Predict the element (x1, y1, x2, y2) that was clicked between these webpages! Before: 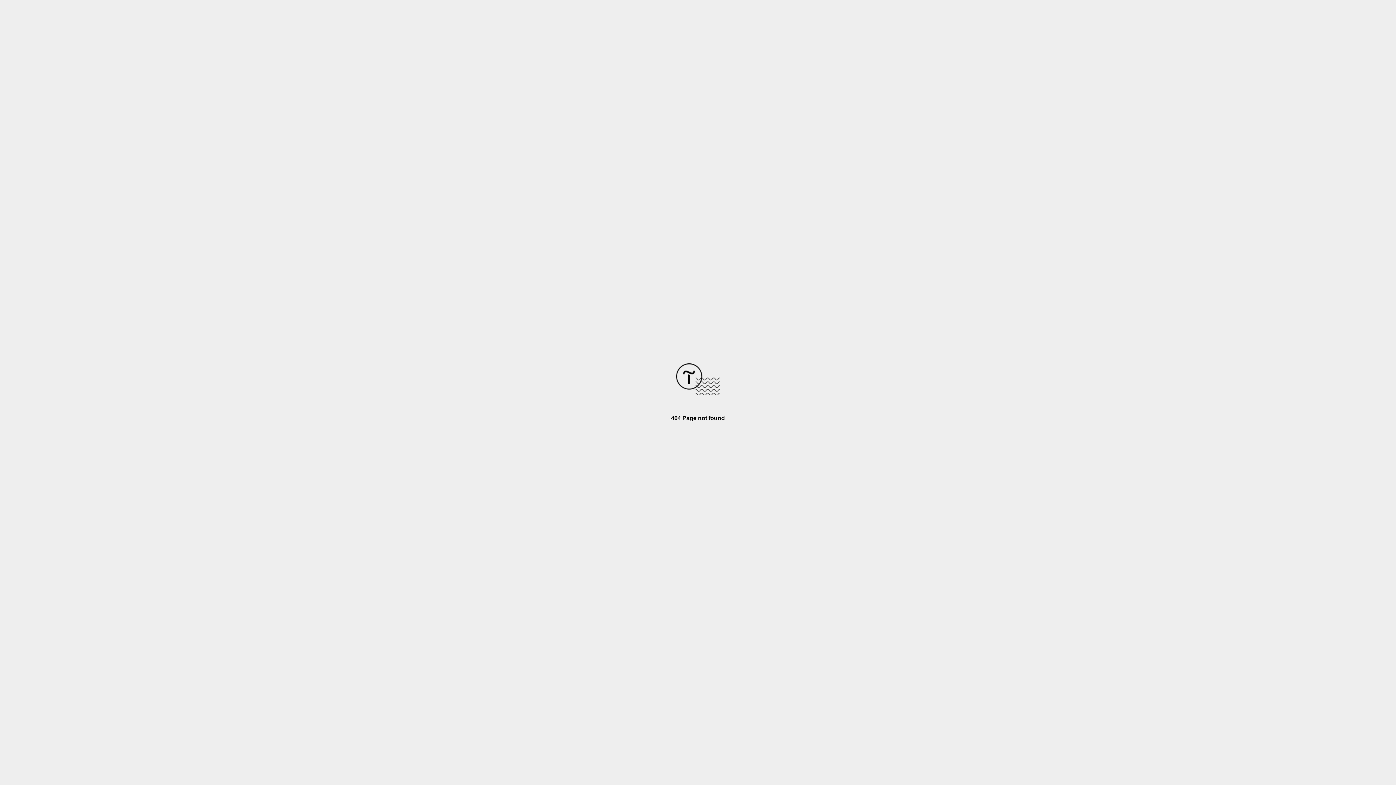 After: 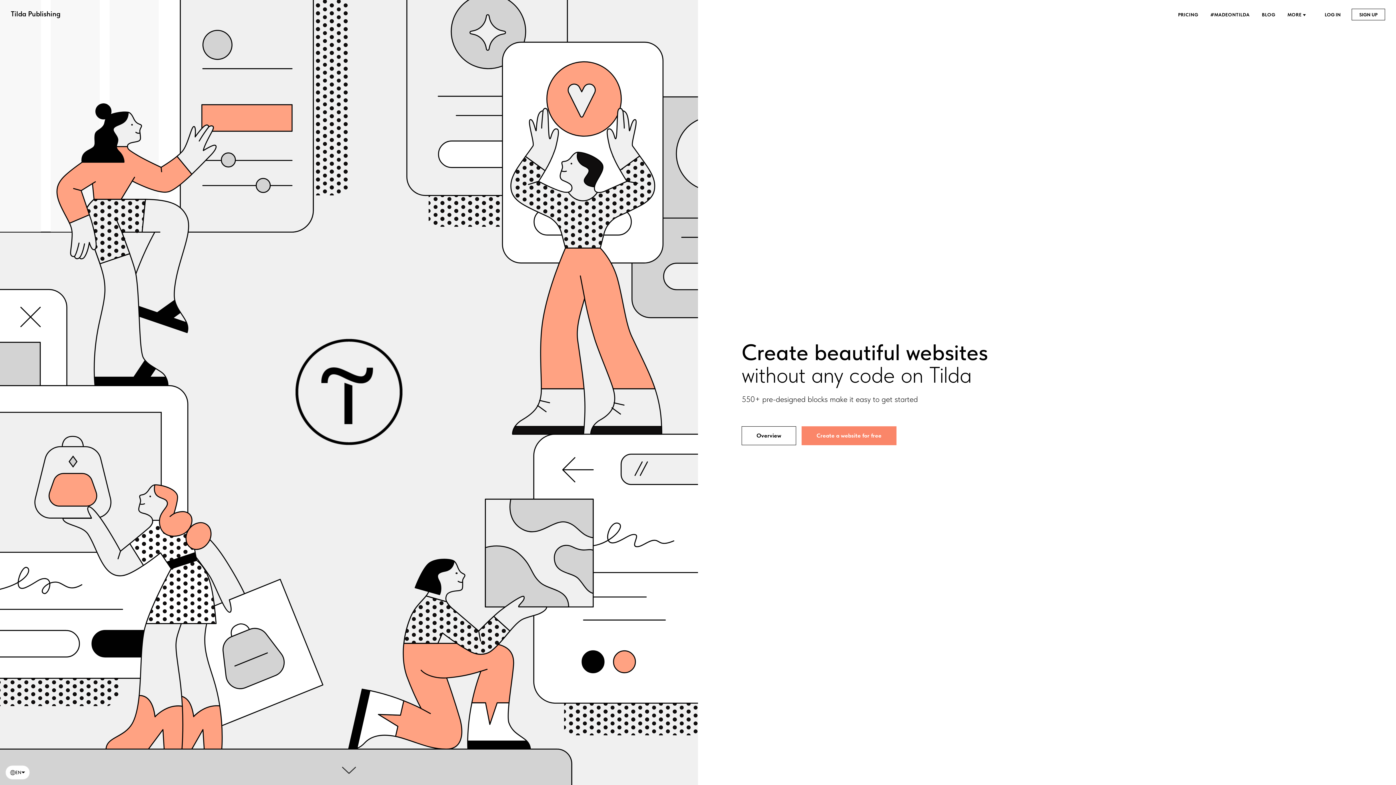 Action: bbox: (676, 390, 720, 396)